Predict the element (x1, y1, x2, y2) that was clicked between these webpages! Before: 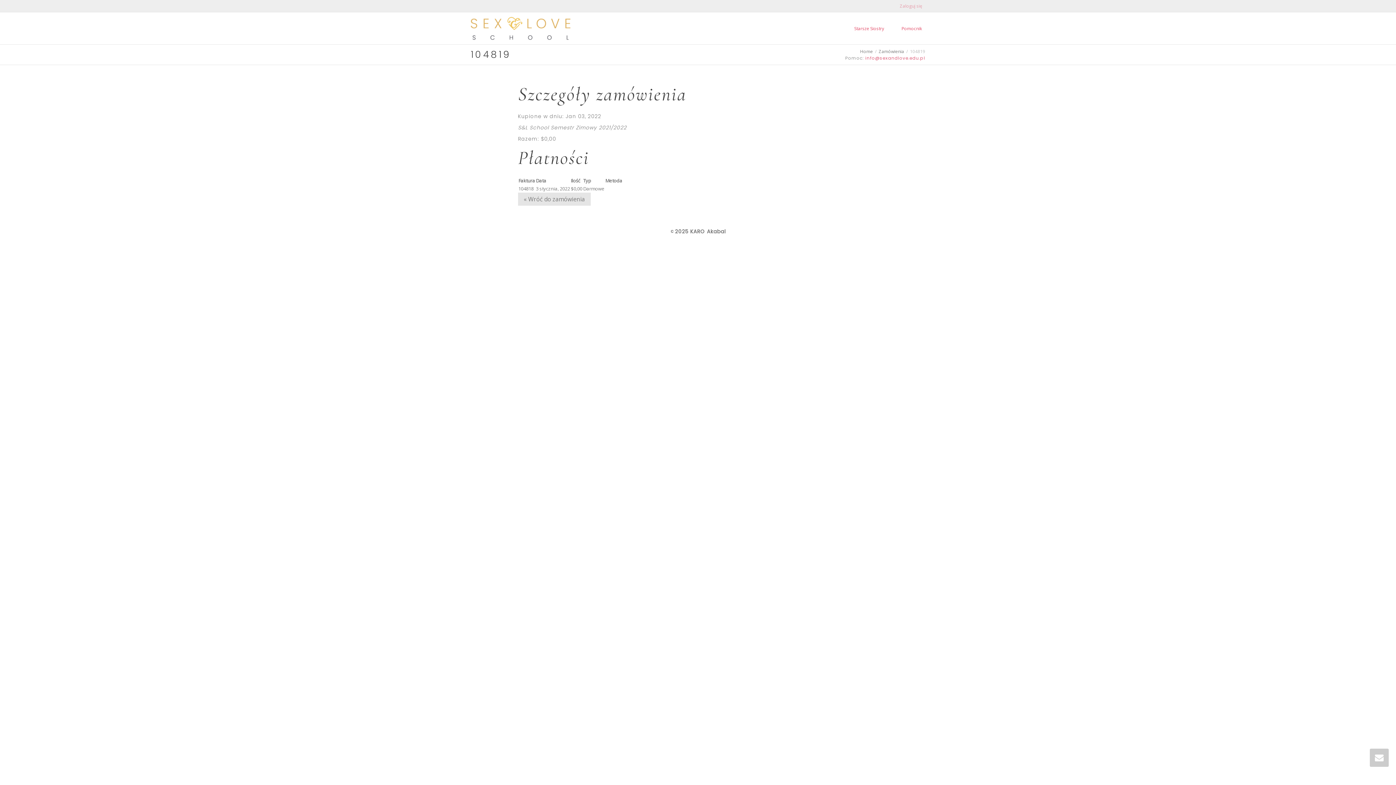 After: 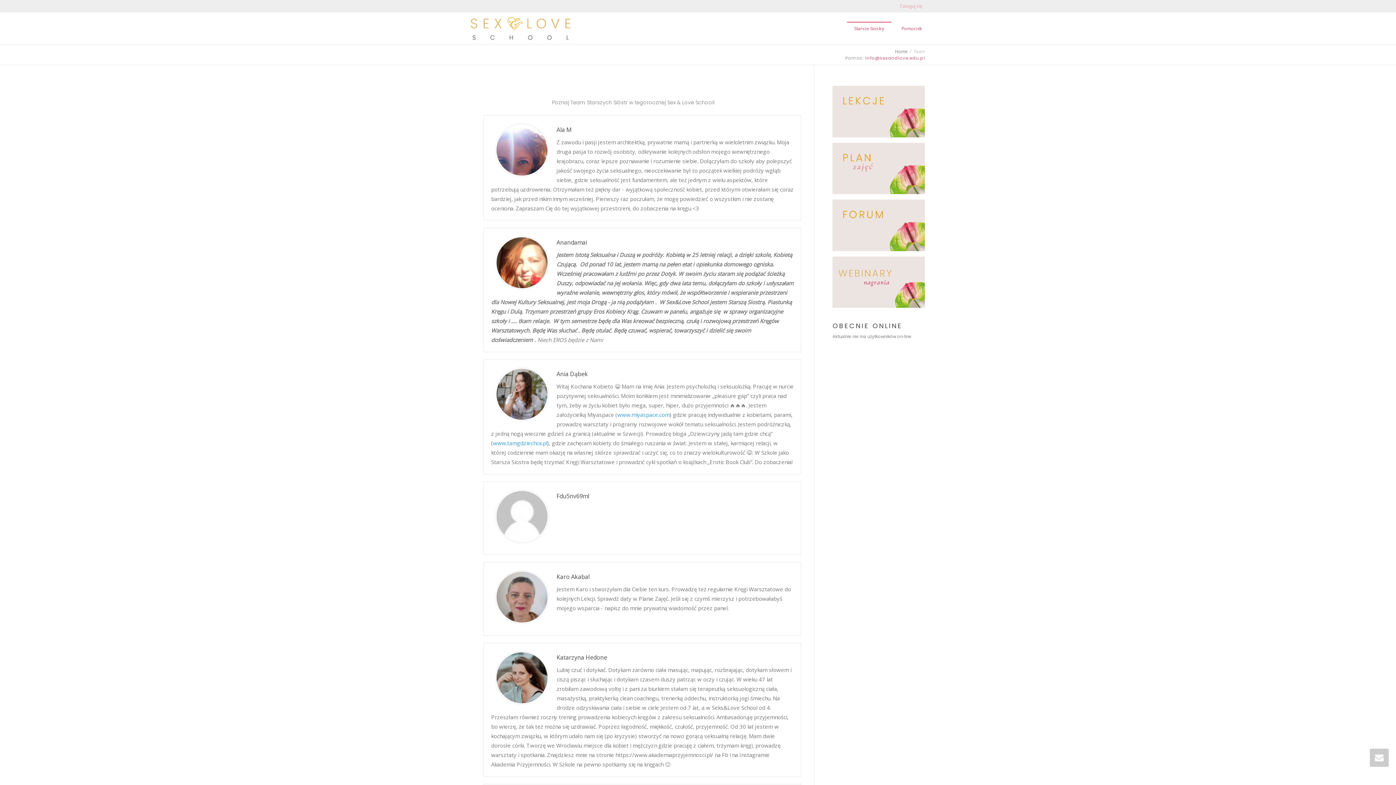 Action: label: Starsze Siostry bbox: (847, 21, 891, 35)